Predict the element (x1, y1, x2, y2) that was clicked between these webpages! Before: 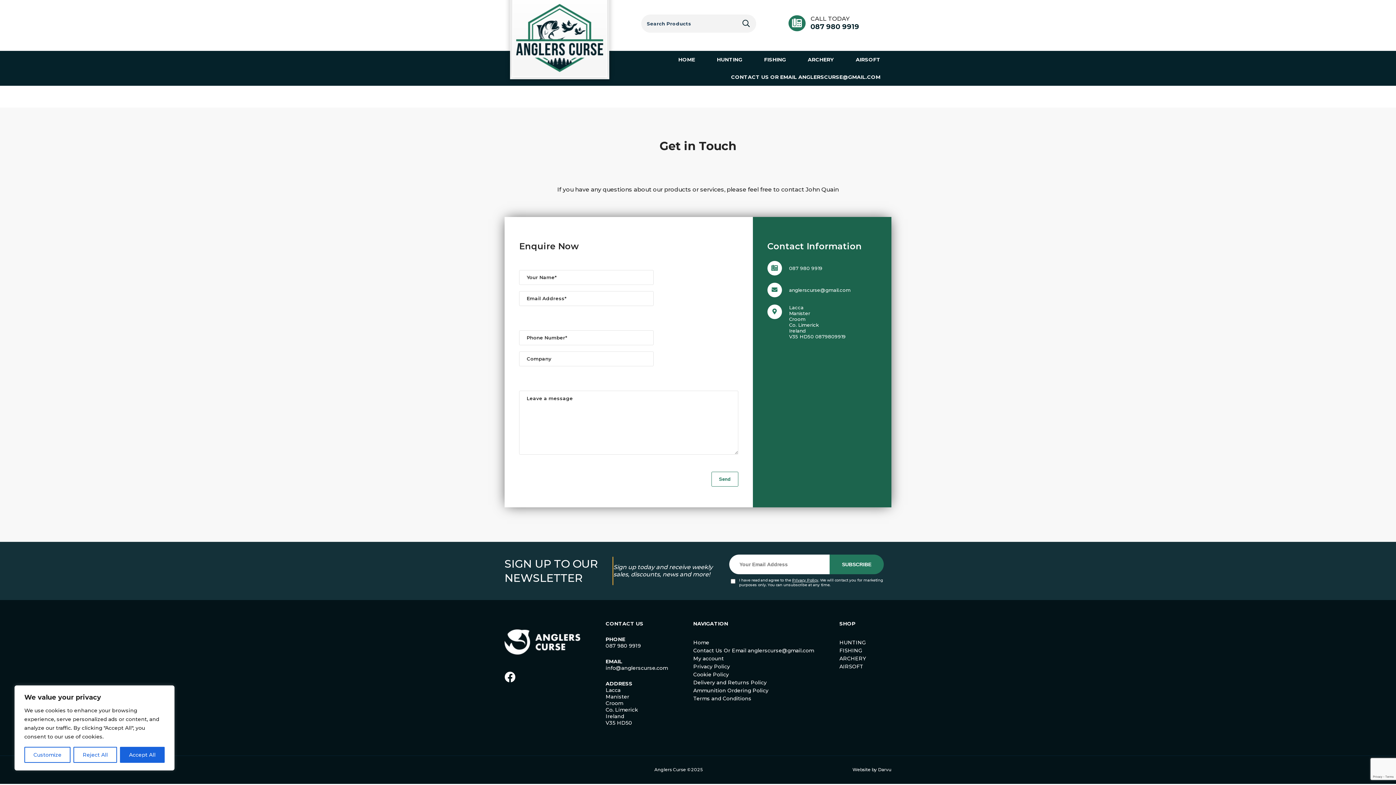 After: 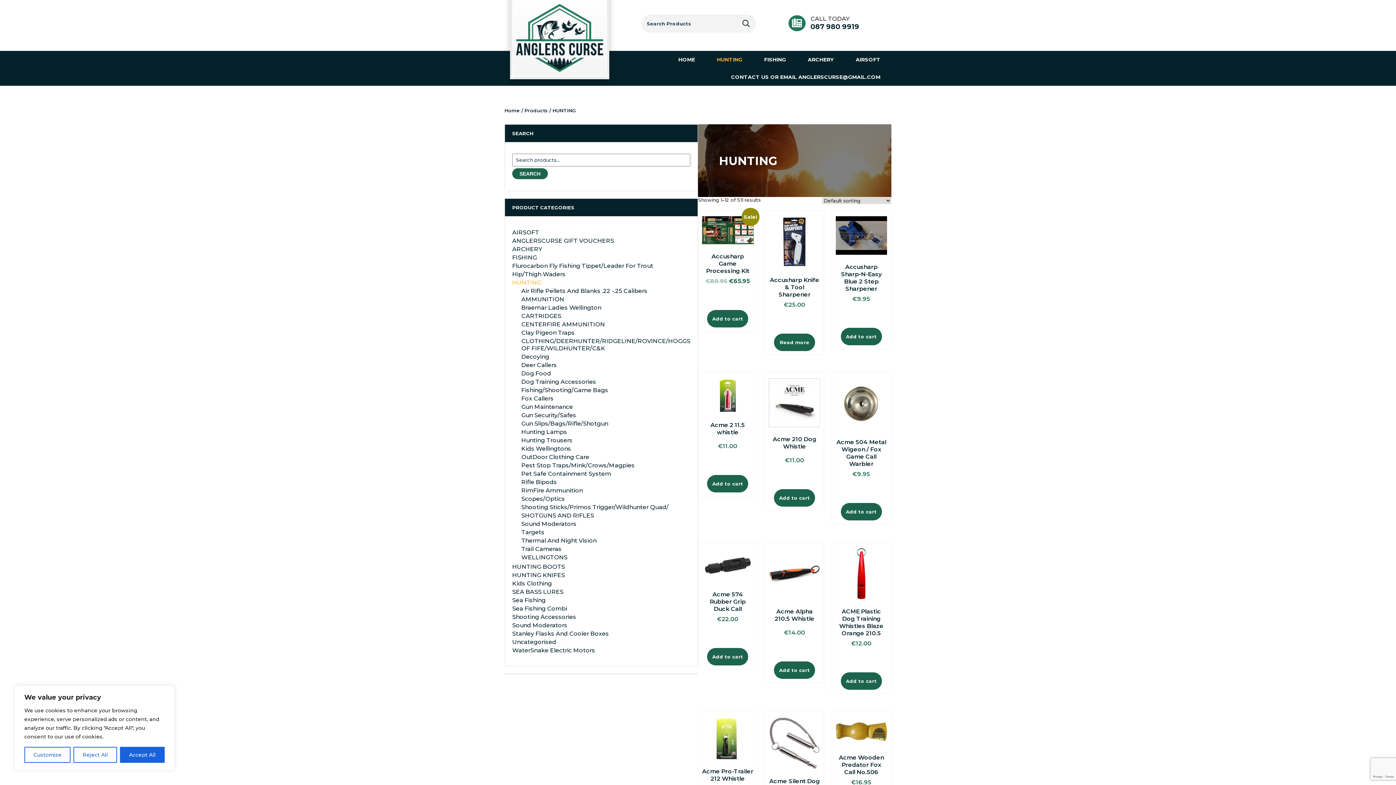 Action: label: HUNTING bbox: (839, 638, 866, 646)